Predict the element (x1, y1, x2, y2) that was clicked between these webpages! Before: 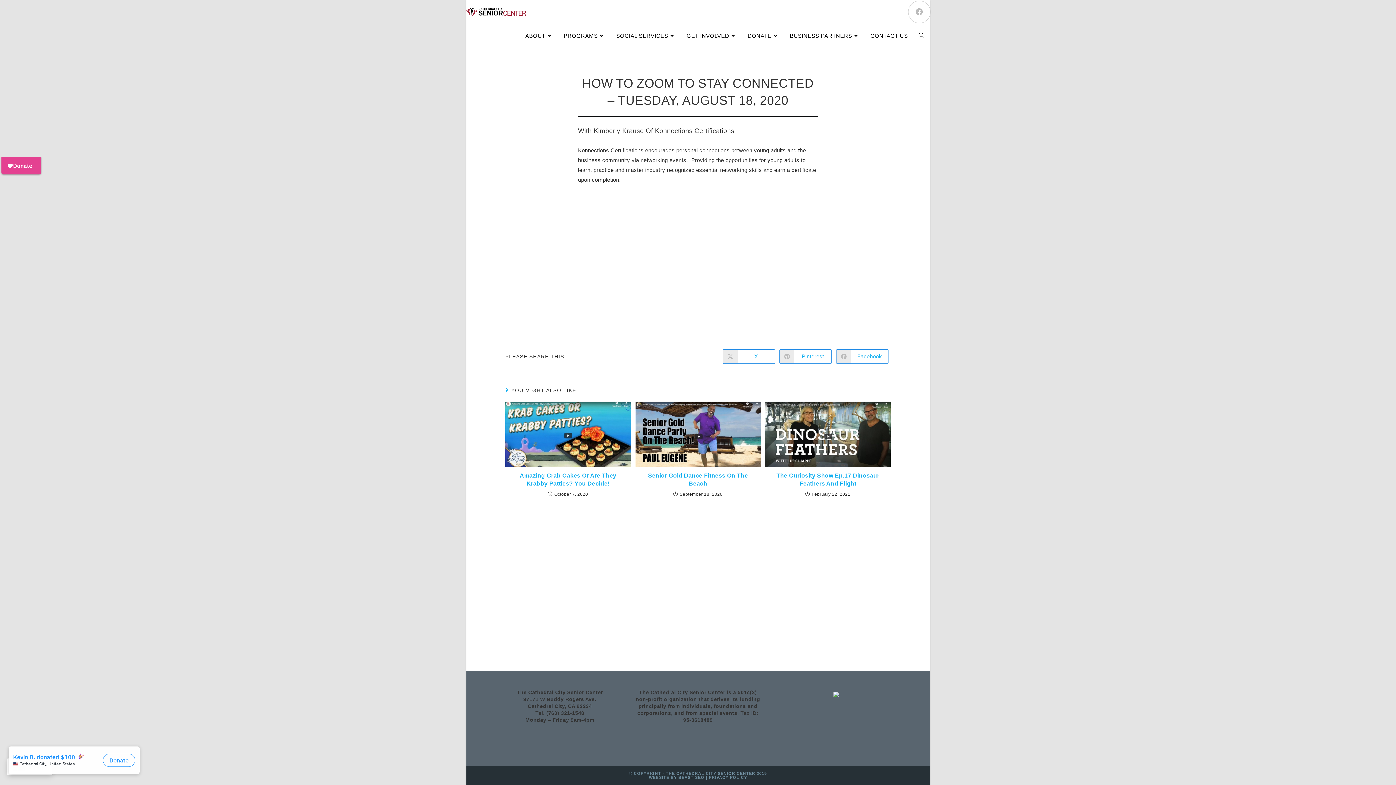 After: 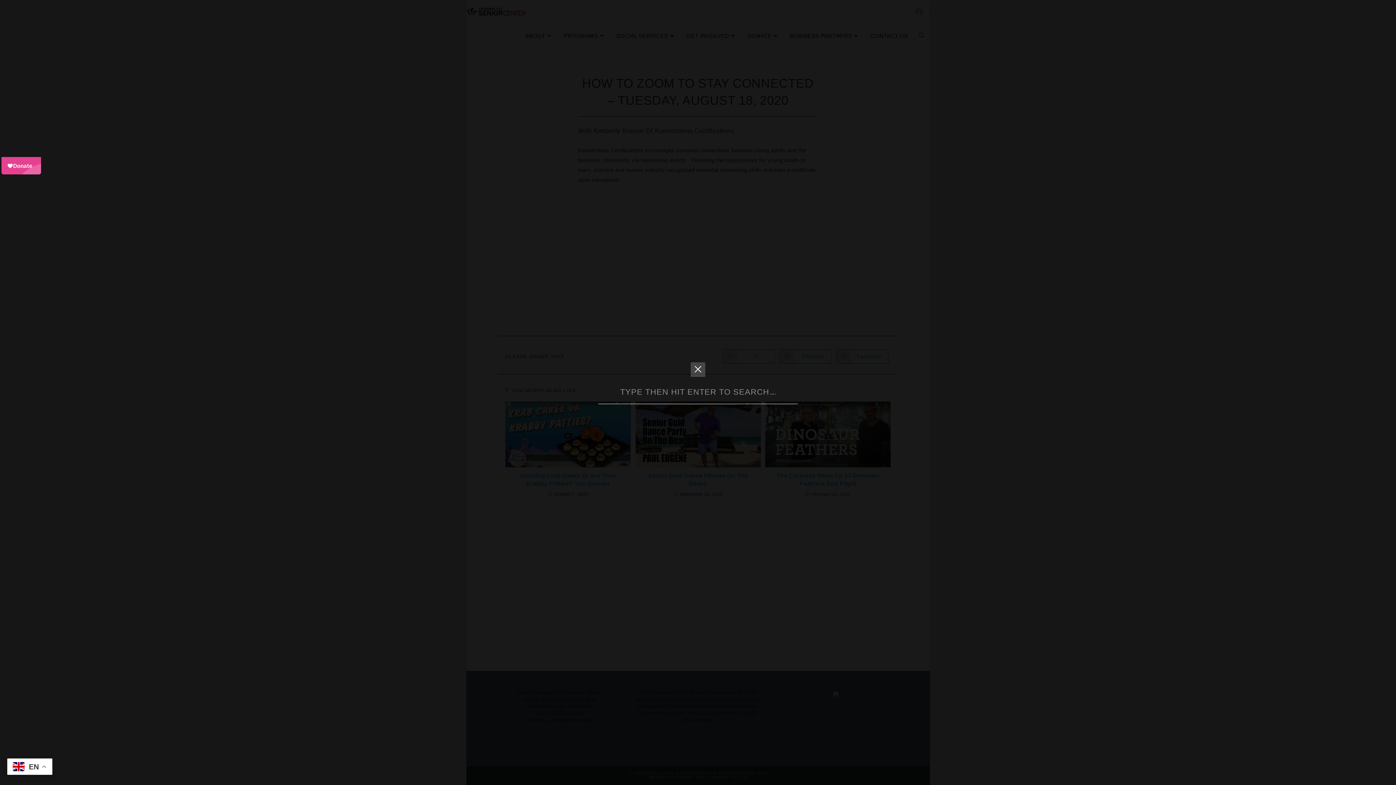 Action: bbox: (913, 24, 930, 48) label: TOGGLE WEBSITE SEARCH